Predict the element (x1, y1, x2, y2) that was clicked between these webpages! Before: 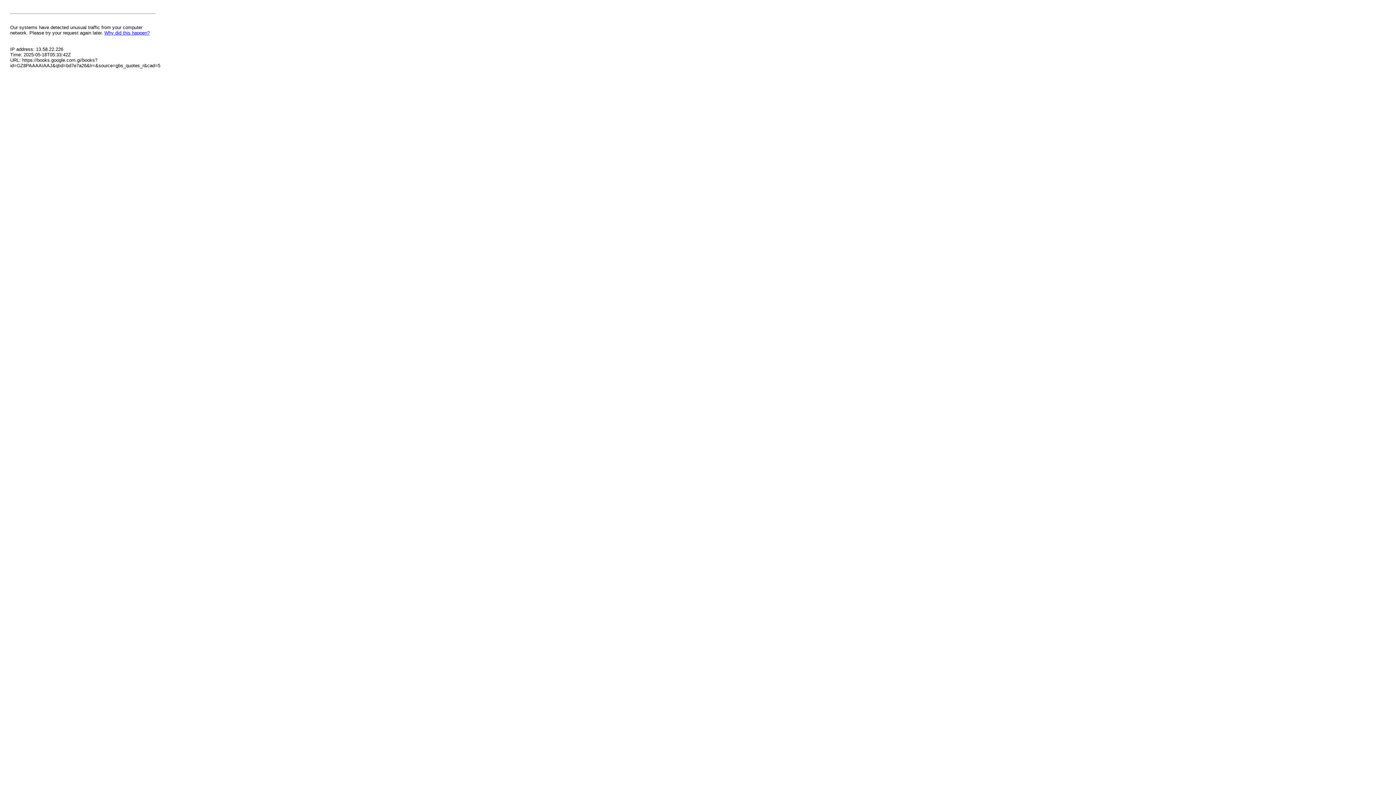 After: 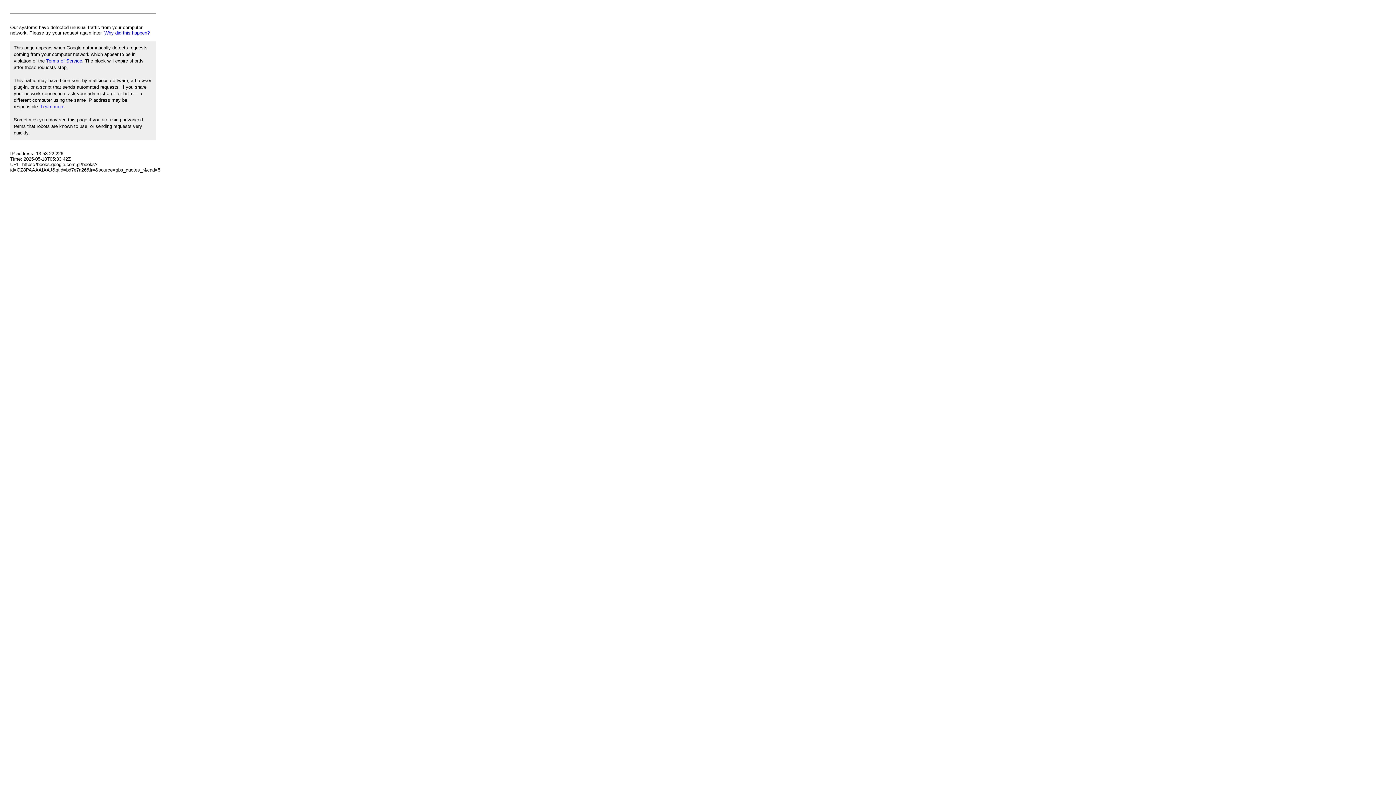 Action: bbox: (104, 30, 149, 35) label: Why did this happen?